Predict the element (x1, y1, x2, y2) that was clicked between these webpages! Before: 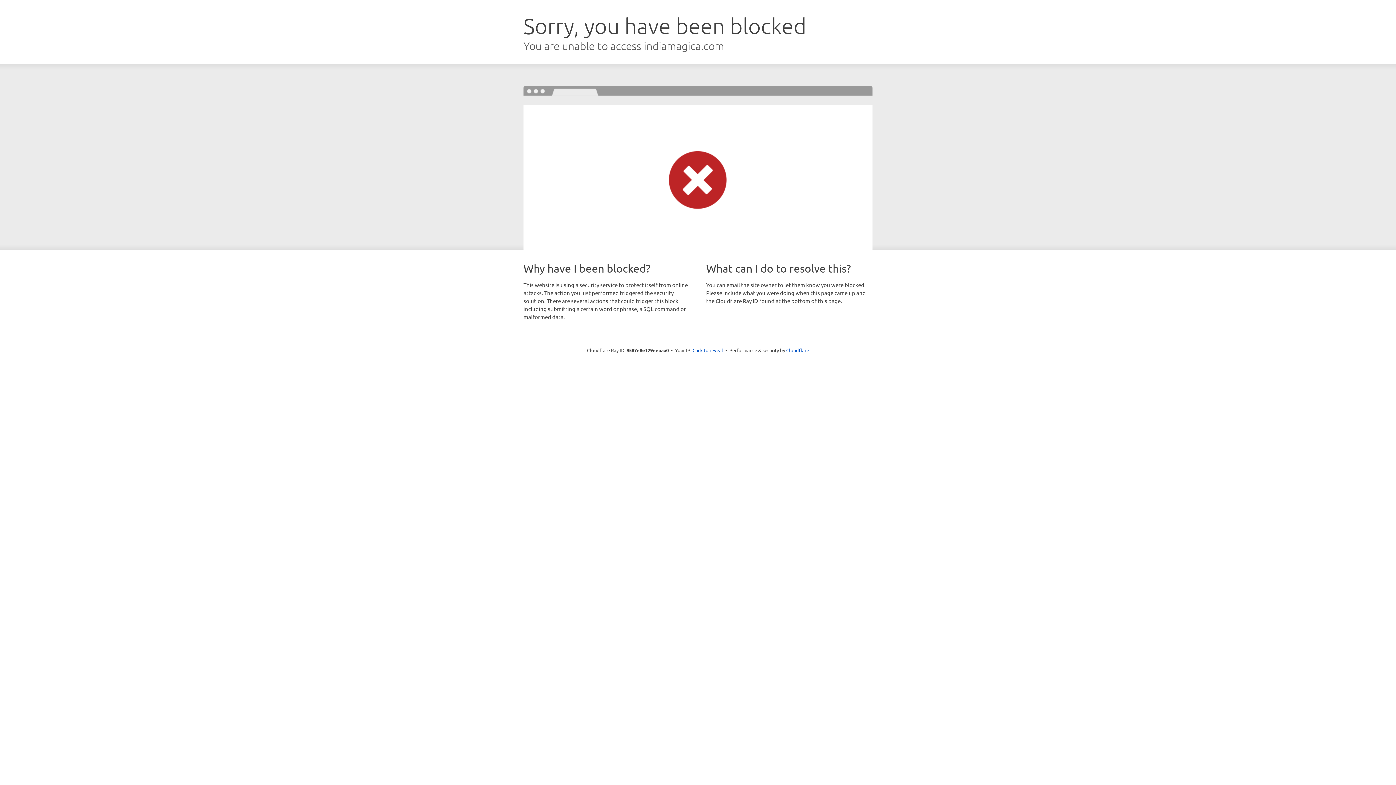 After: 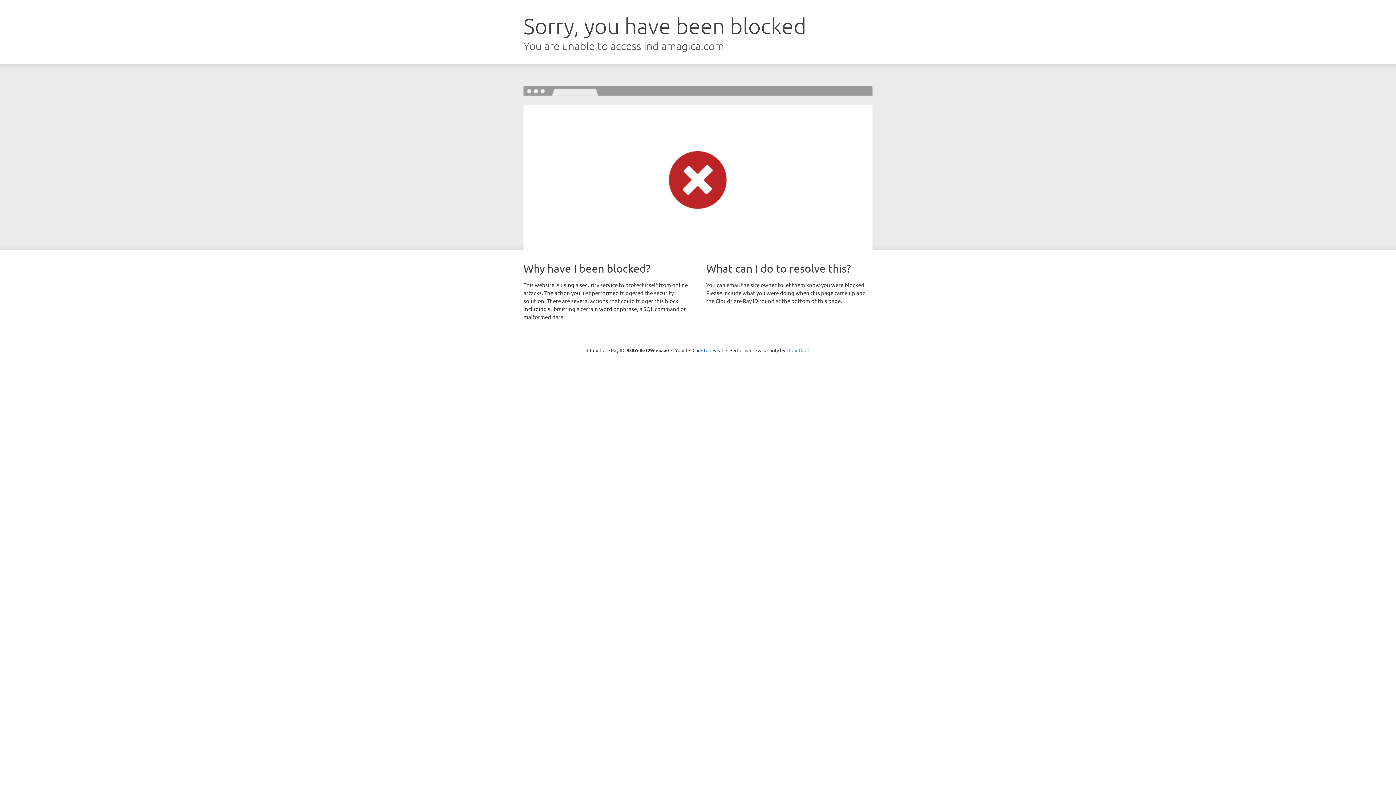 Action: bbox: (786, 347, 809, 353) label: Cloudflare